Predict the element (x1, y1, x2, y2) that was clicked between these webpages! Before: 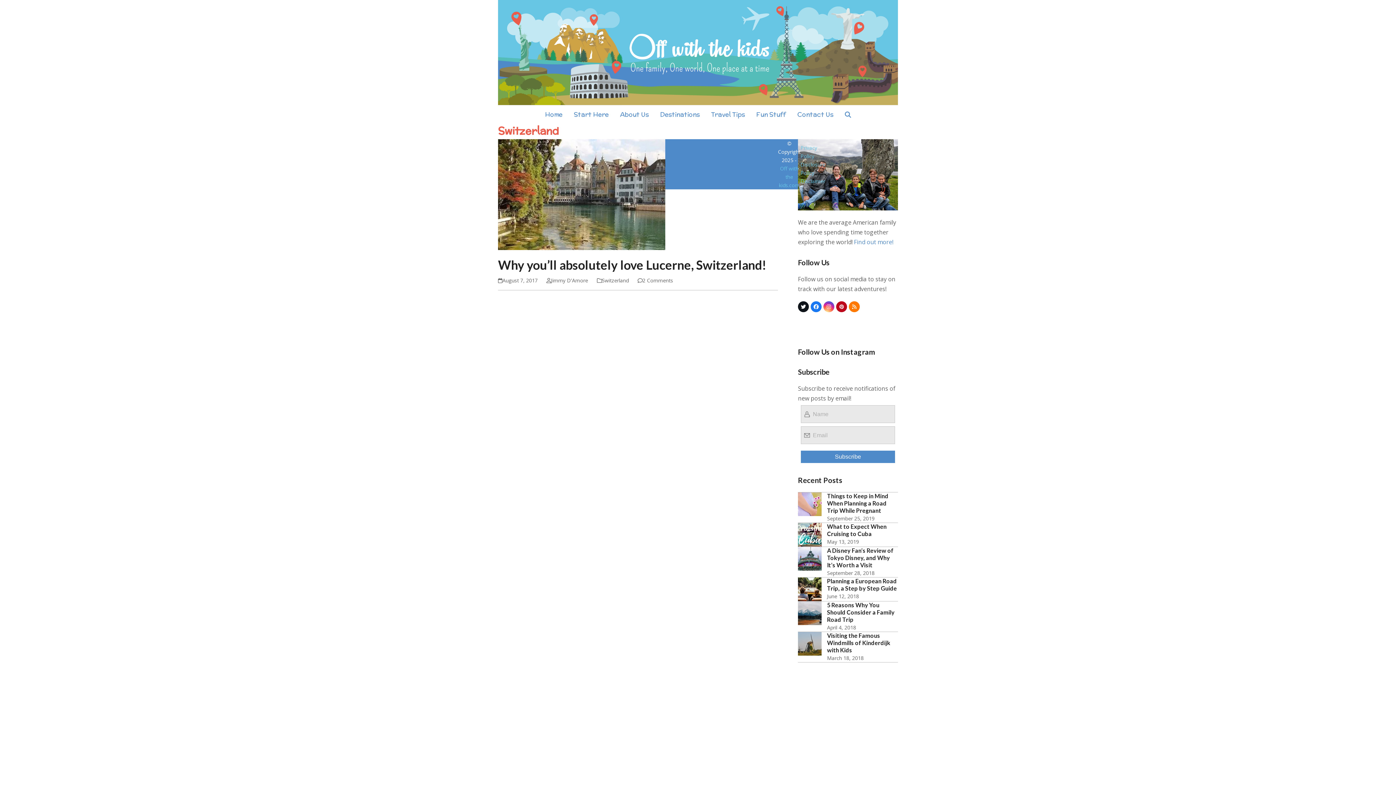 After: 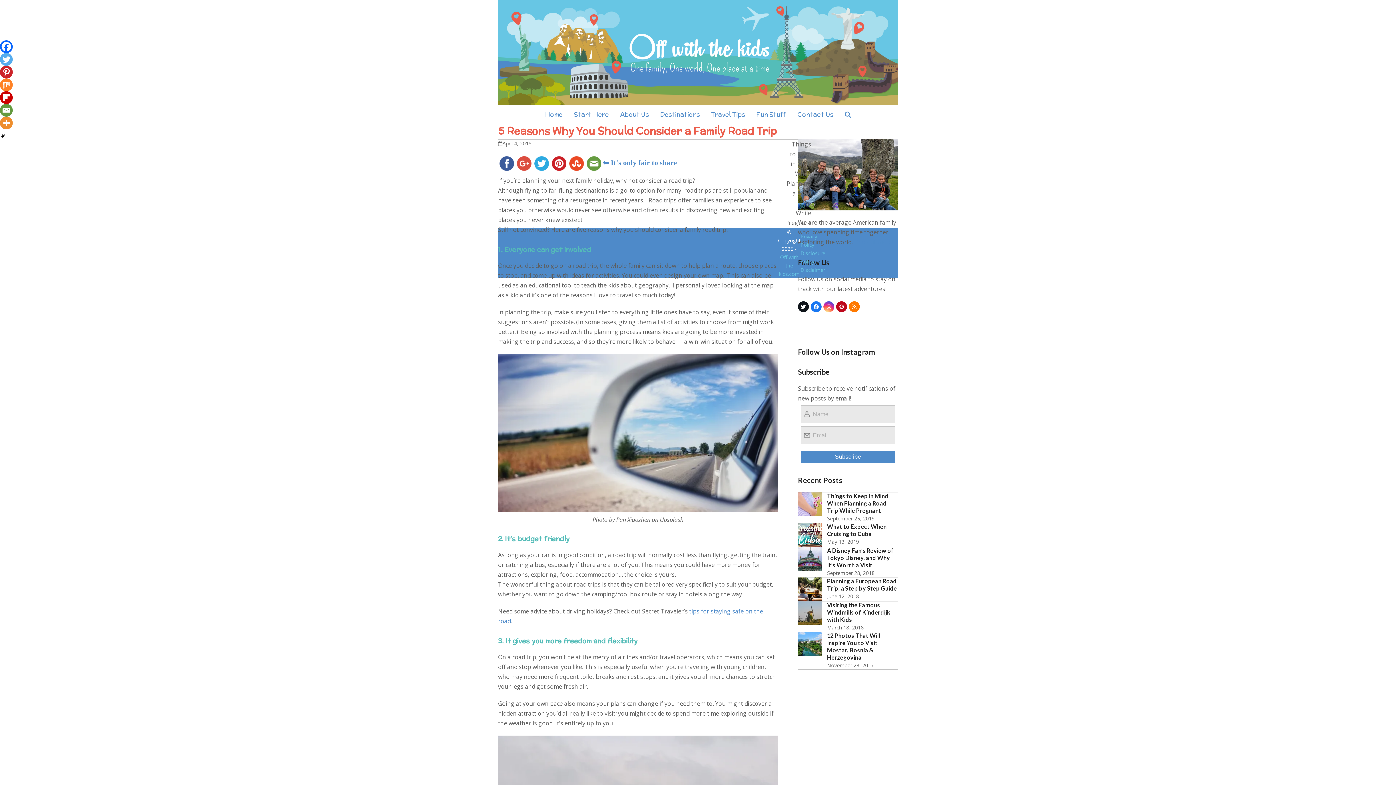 Action: bbox: (798, 601, 898, 631) label: 5 Reasons Why You Should Consider a Family Road Trip
April 4, 2018